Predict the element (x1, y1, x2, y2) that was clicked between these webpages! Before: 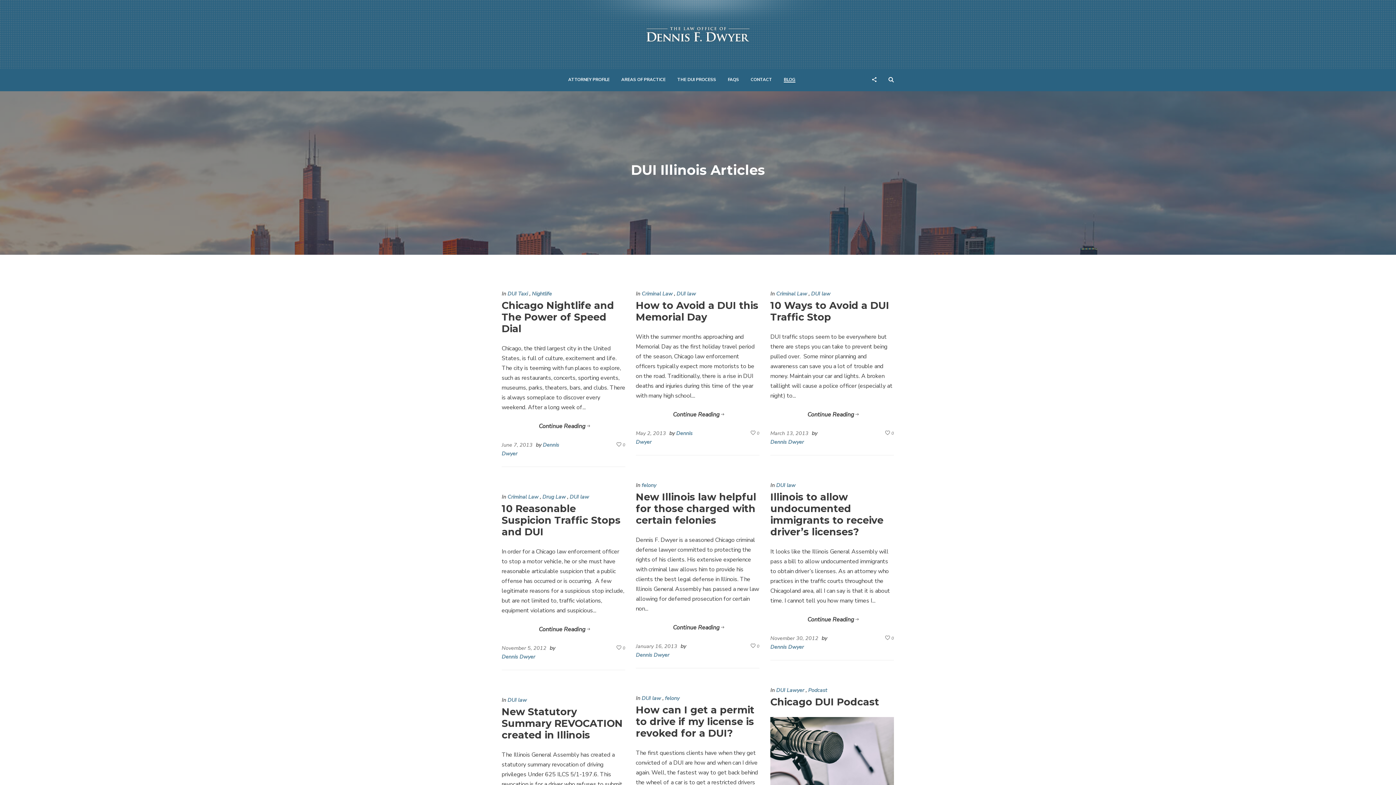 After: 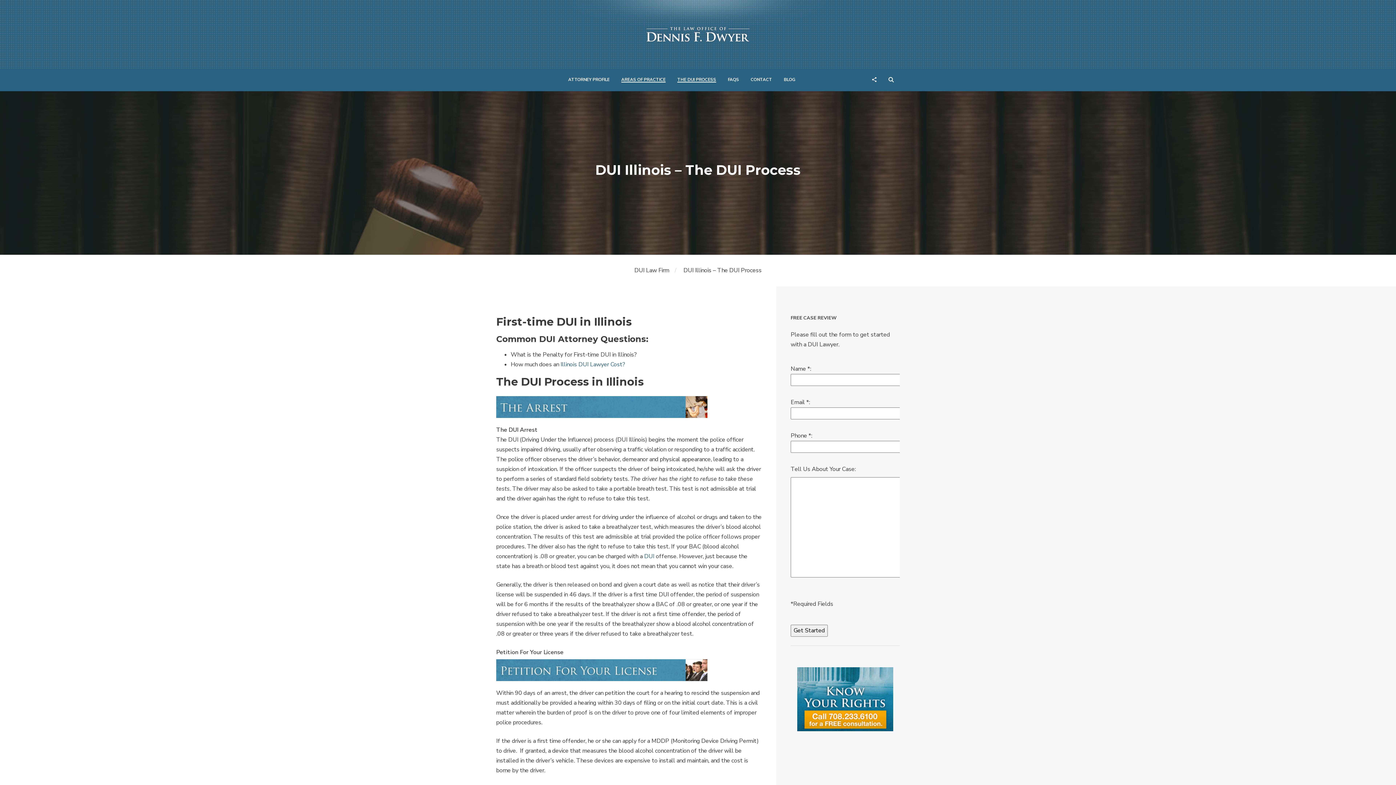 Action: bbox: (671, 74, 722, 85) label: THE DUI PROCESS